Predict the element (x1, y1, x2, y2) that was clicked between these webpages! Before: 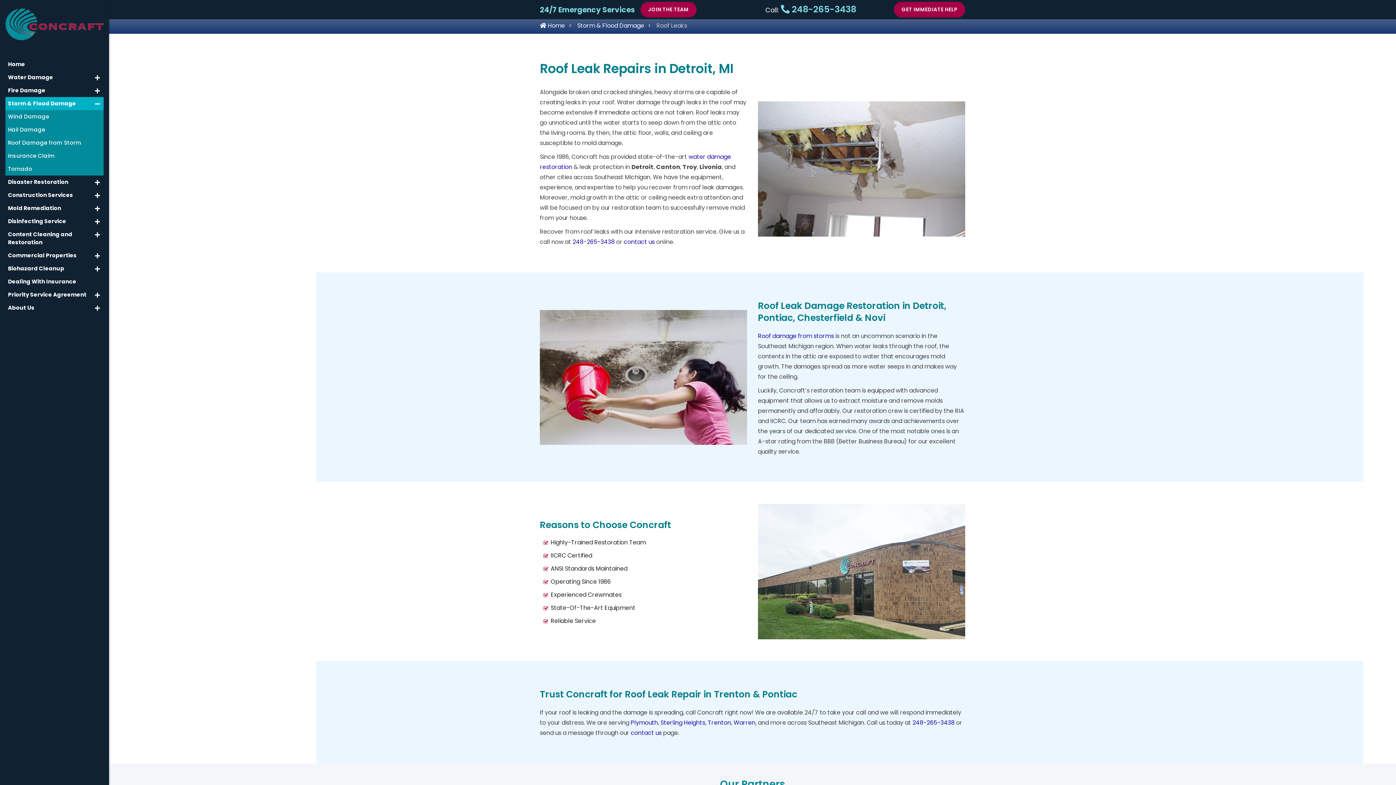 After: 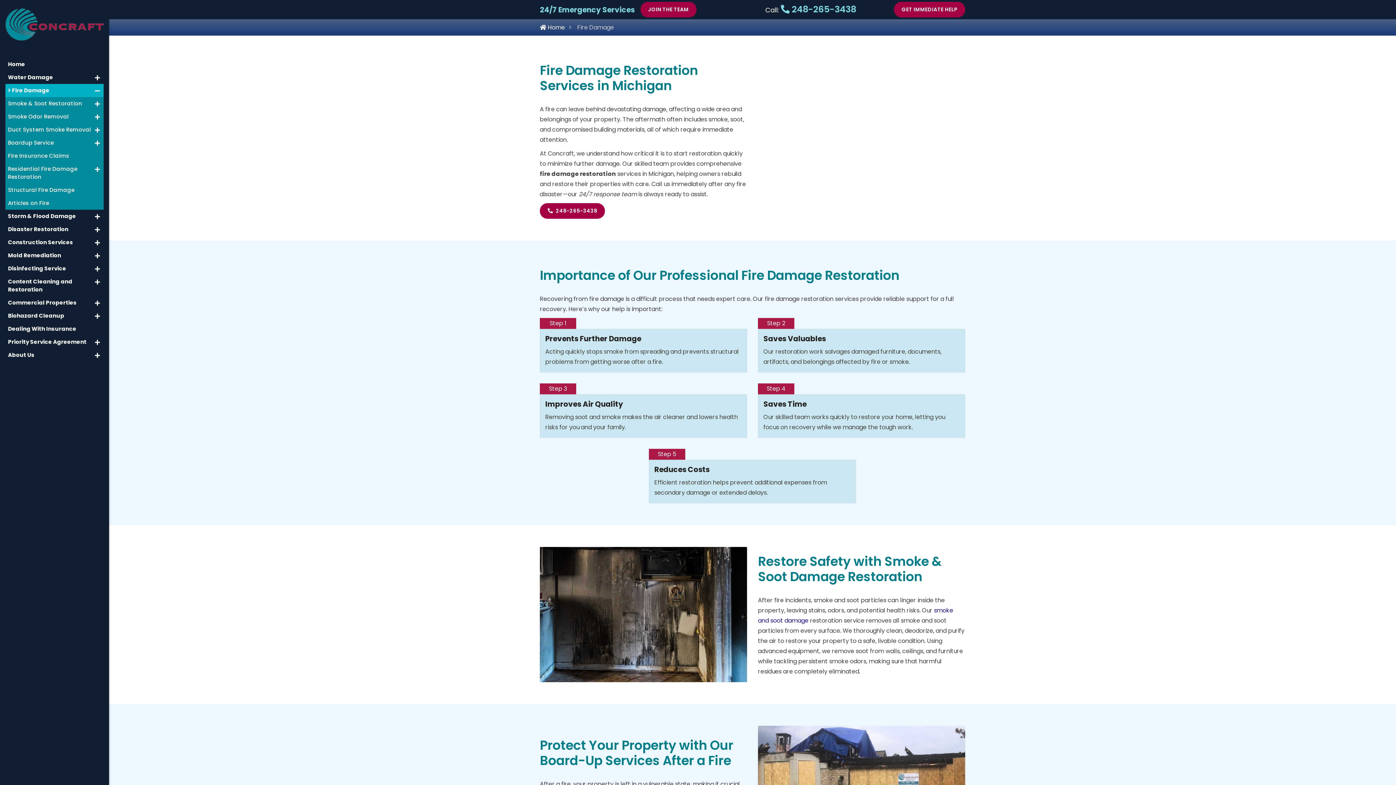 Action: label: Fire Damage bbox: (5, 84, 103, 97)